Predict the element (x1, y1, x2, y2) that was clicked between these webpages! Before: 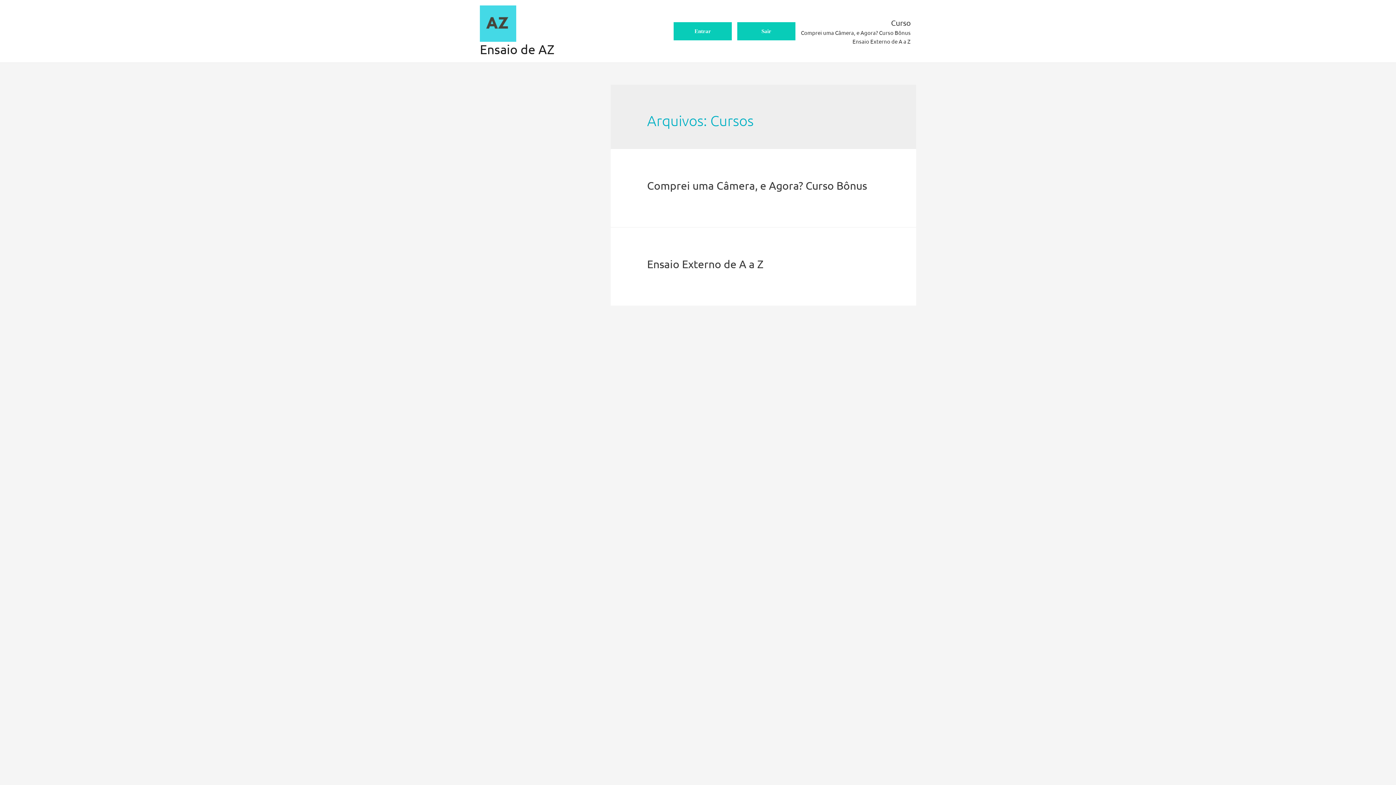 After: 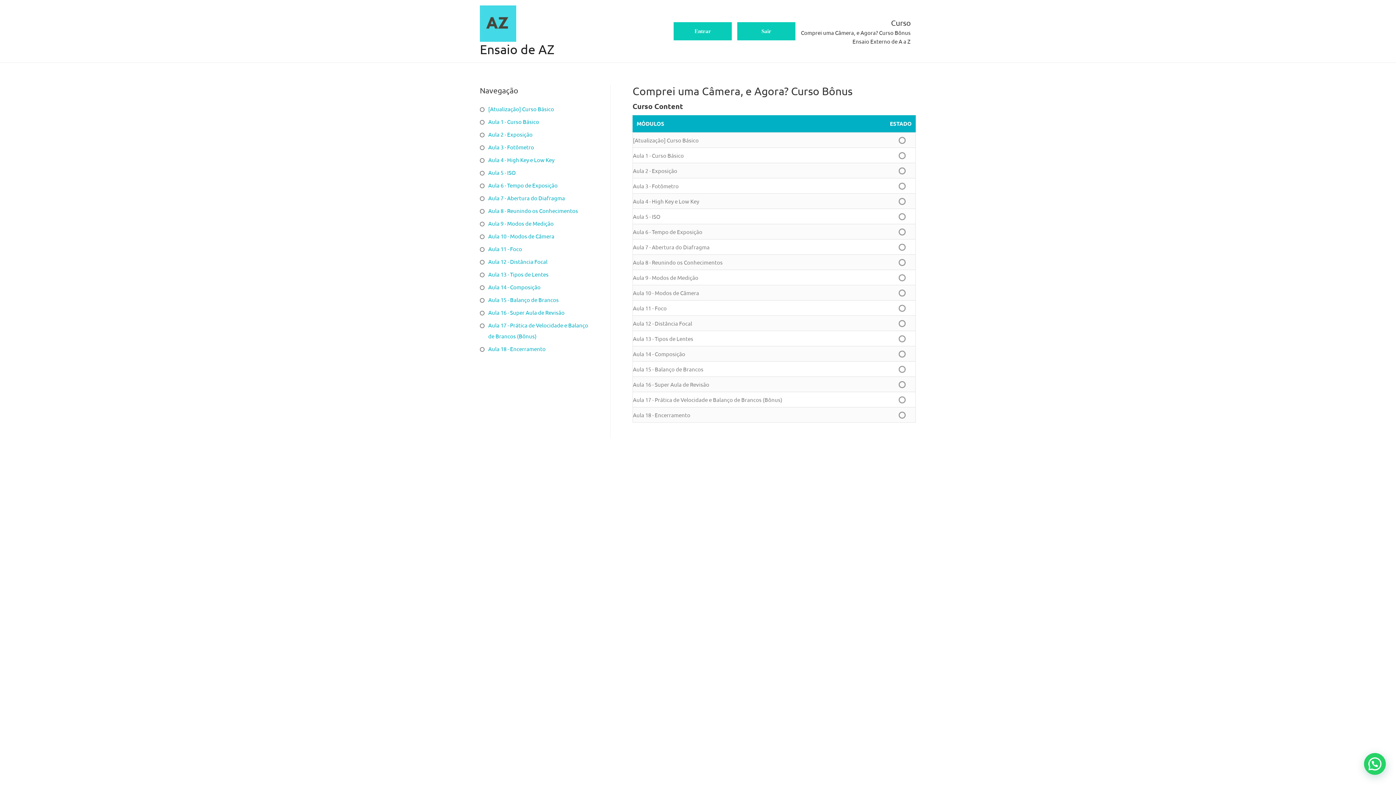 Action: label: Comprei uma Câmera, e Agora? Curso Bônus bbox: (801, 28, 910, 35)